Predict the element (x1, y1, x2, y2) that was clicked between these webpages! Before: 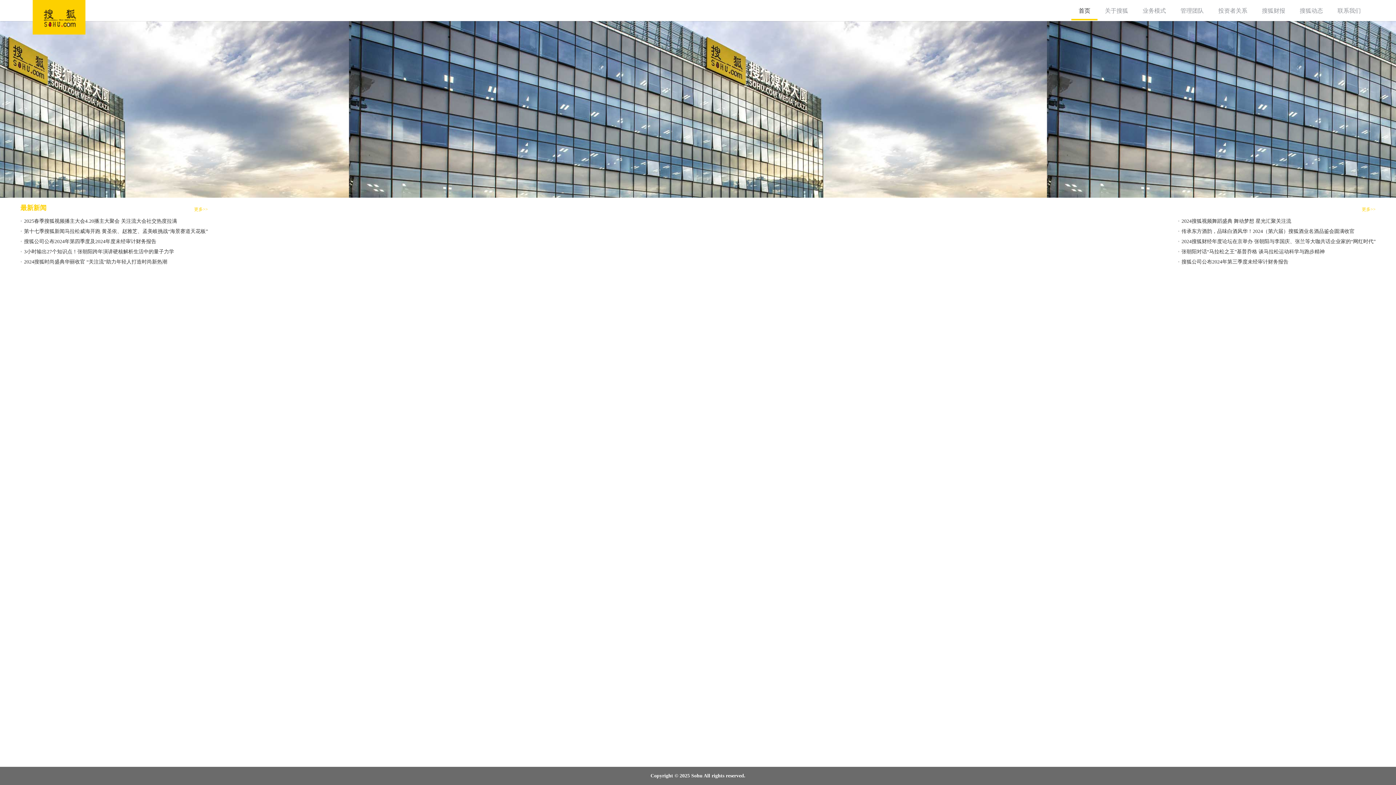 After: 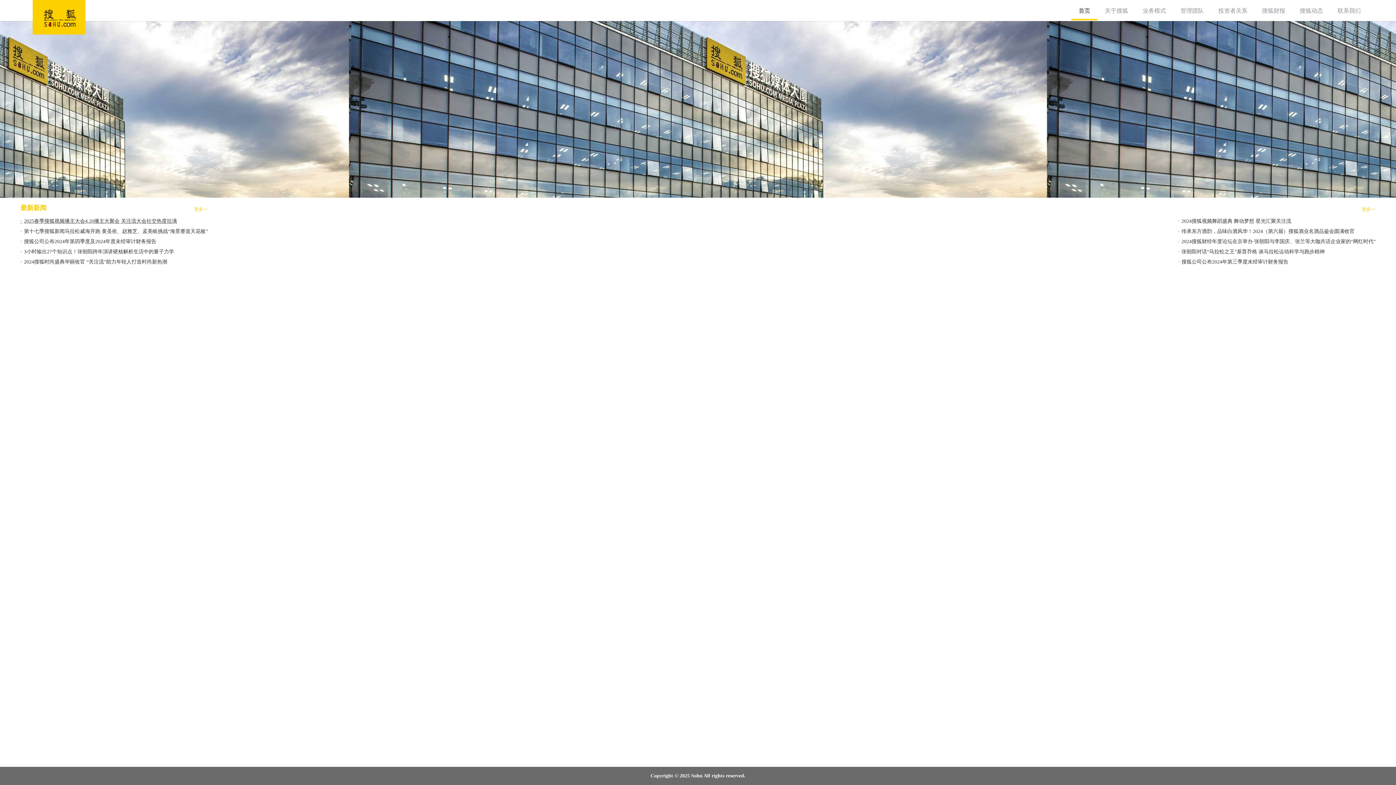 Action: label: •
2025春季搜狐视频播主大会4.20播主大聚会 关注流大会社交热度拉满 bbox: (20, 218, 208, 224)